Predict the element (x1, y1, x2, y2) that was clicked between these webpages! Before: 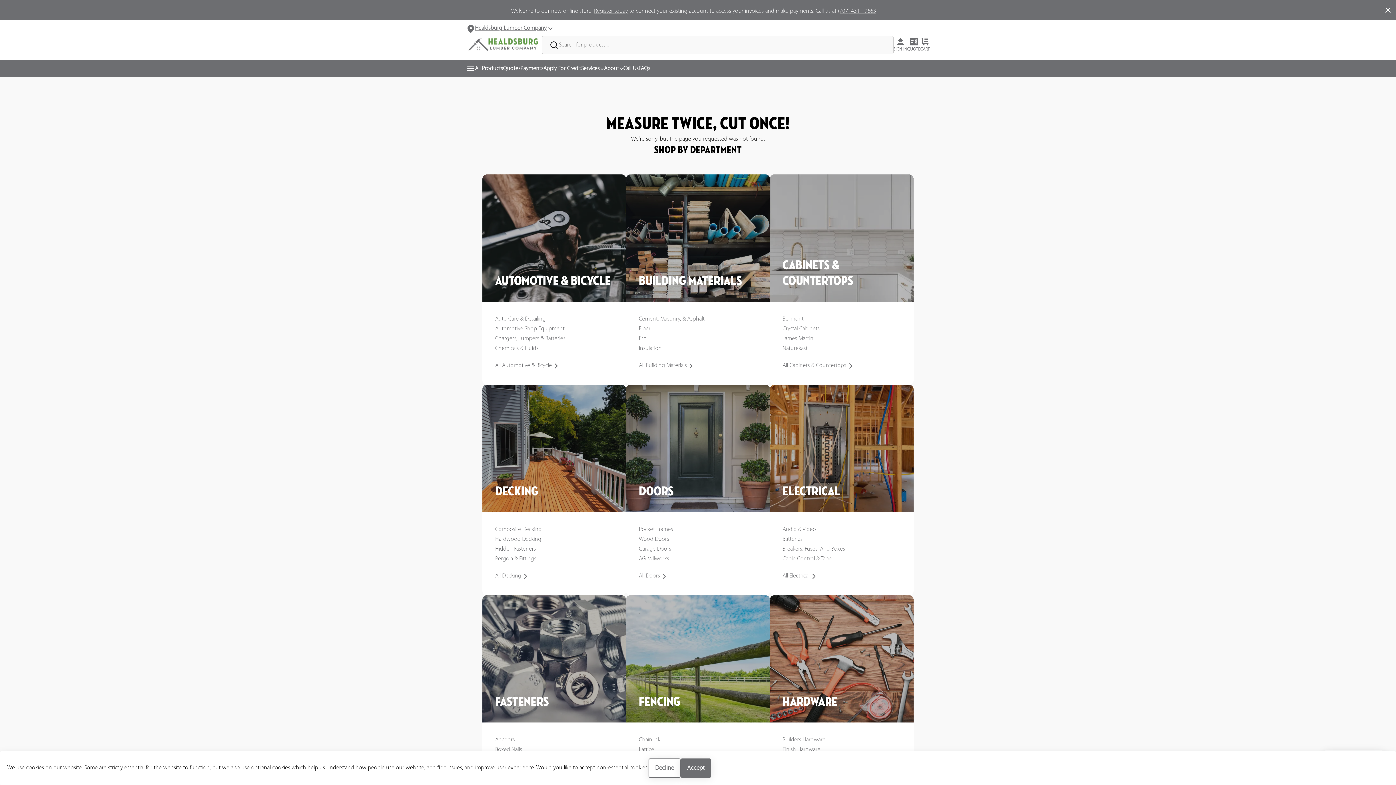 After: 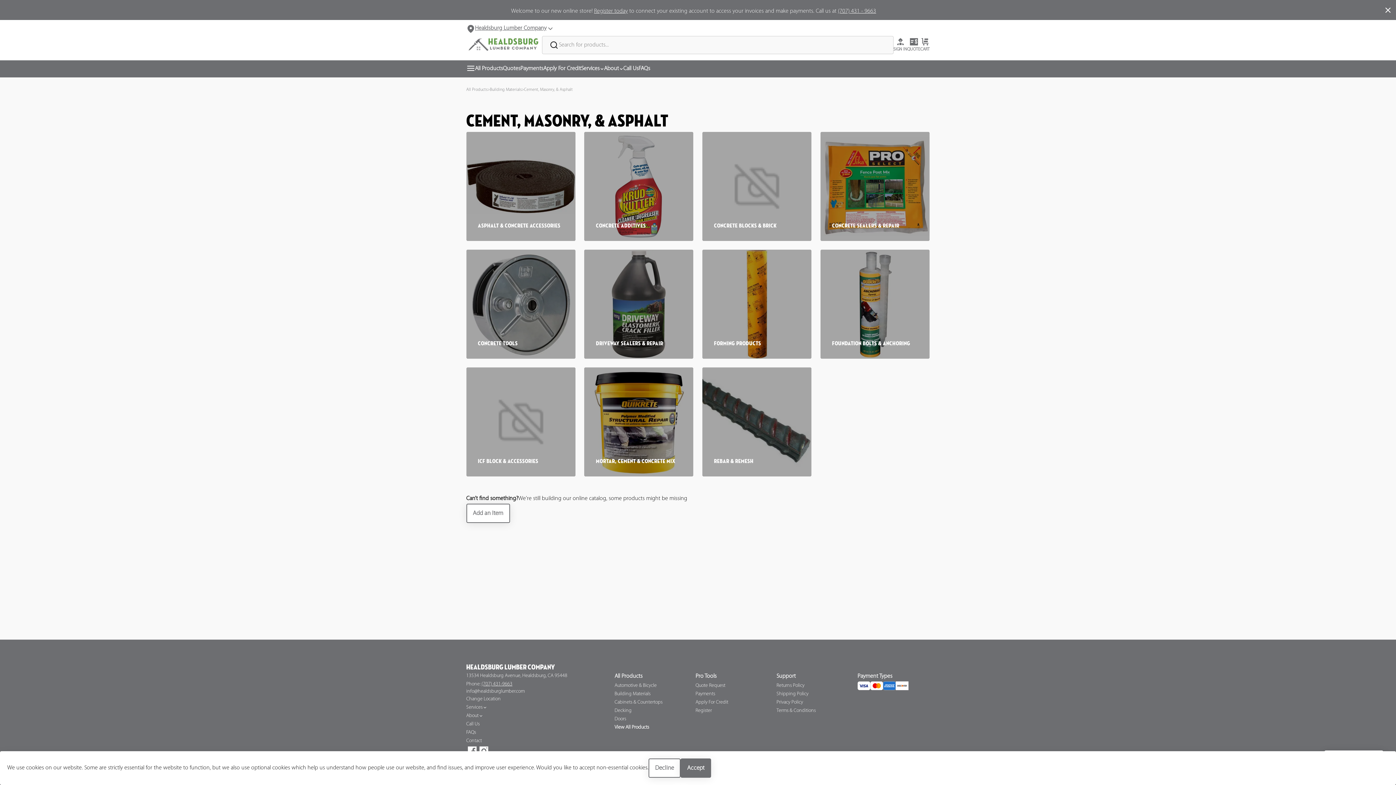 Action: label: Cement, Masonry, & Asphalt bbox: (639, 314, 757, 324)